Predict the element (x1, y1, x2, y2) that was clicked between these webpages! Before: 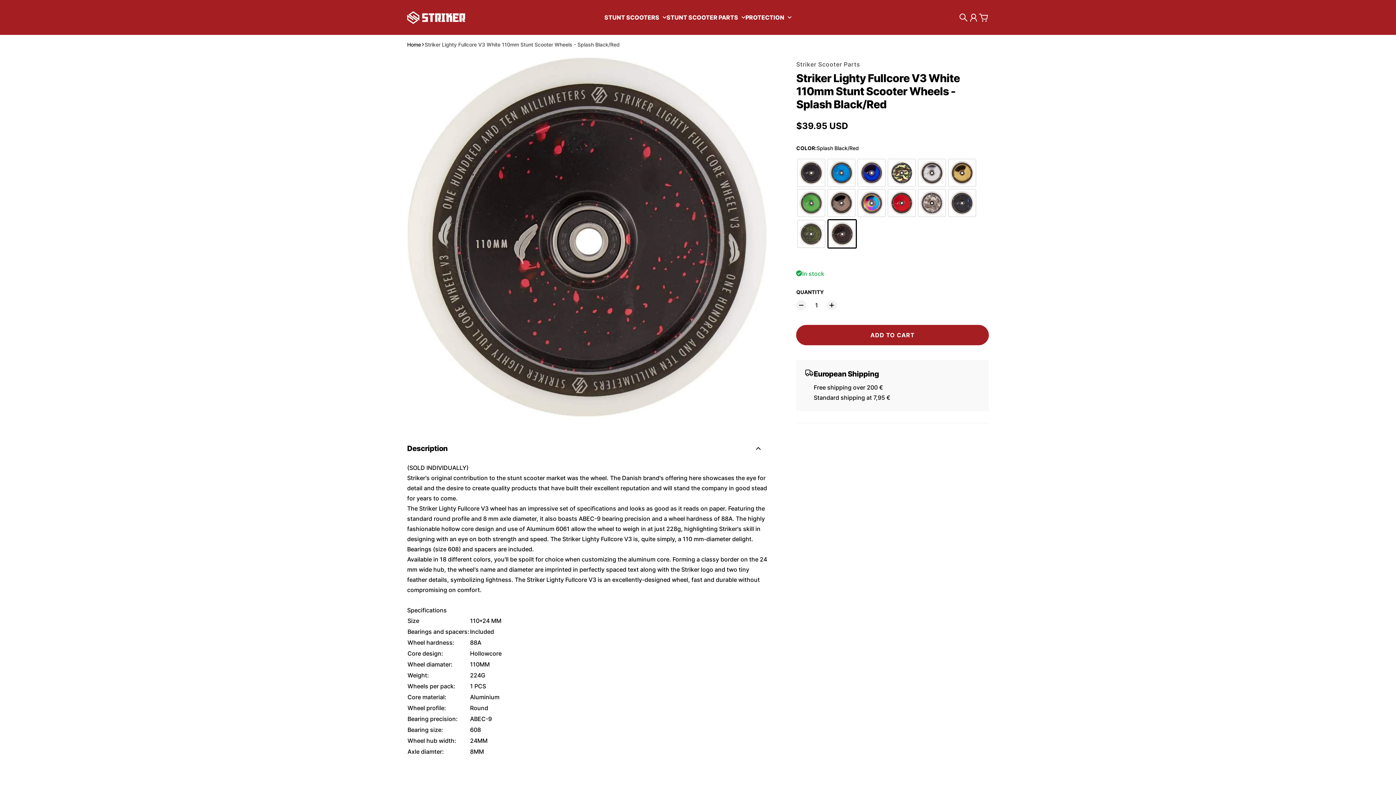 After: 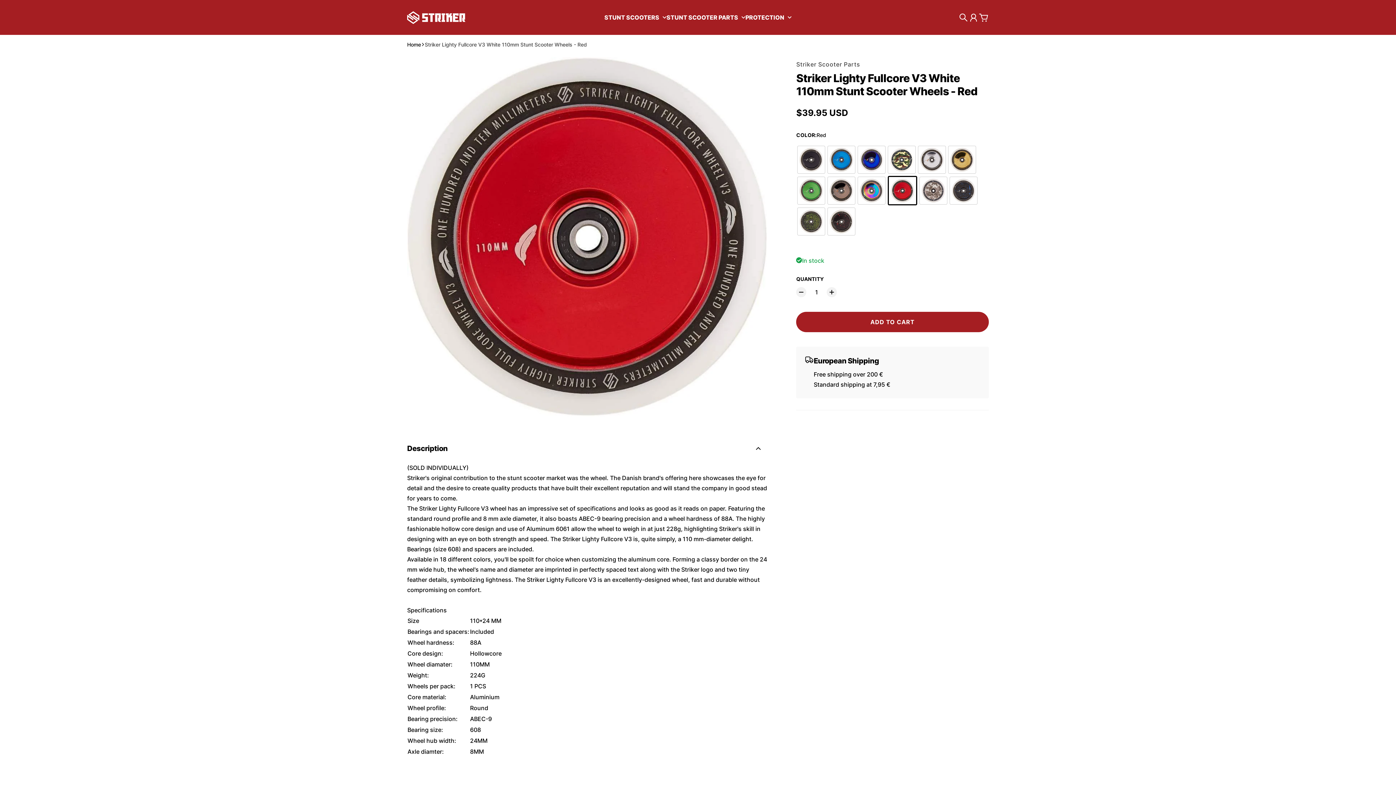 Action: bbox: (888, 189, 916, 217)